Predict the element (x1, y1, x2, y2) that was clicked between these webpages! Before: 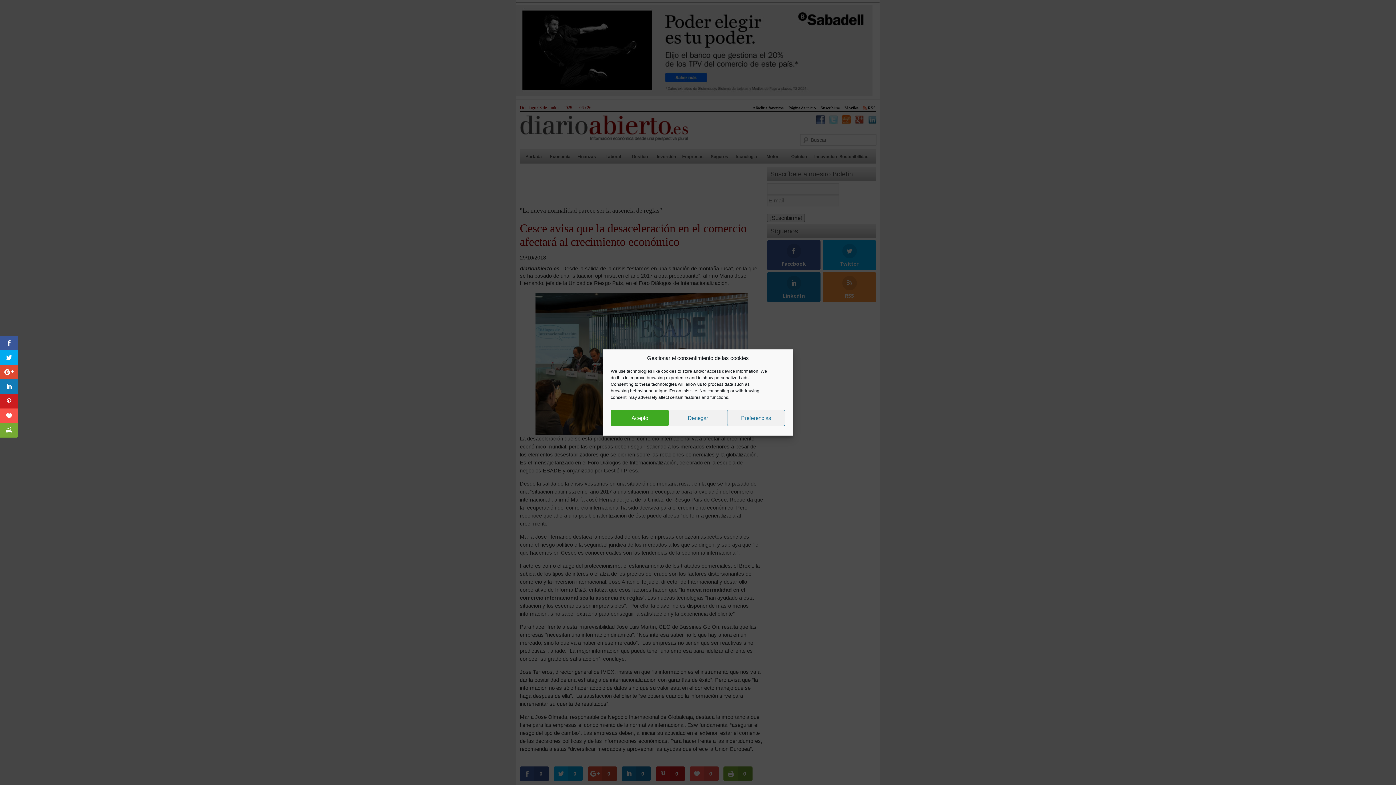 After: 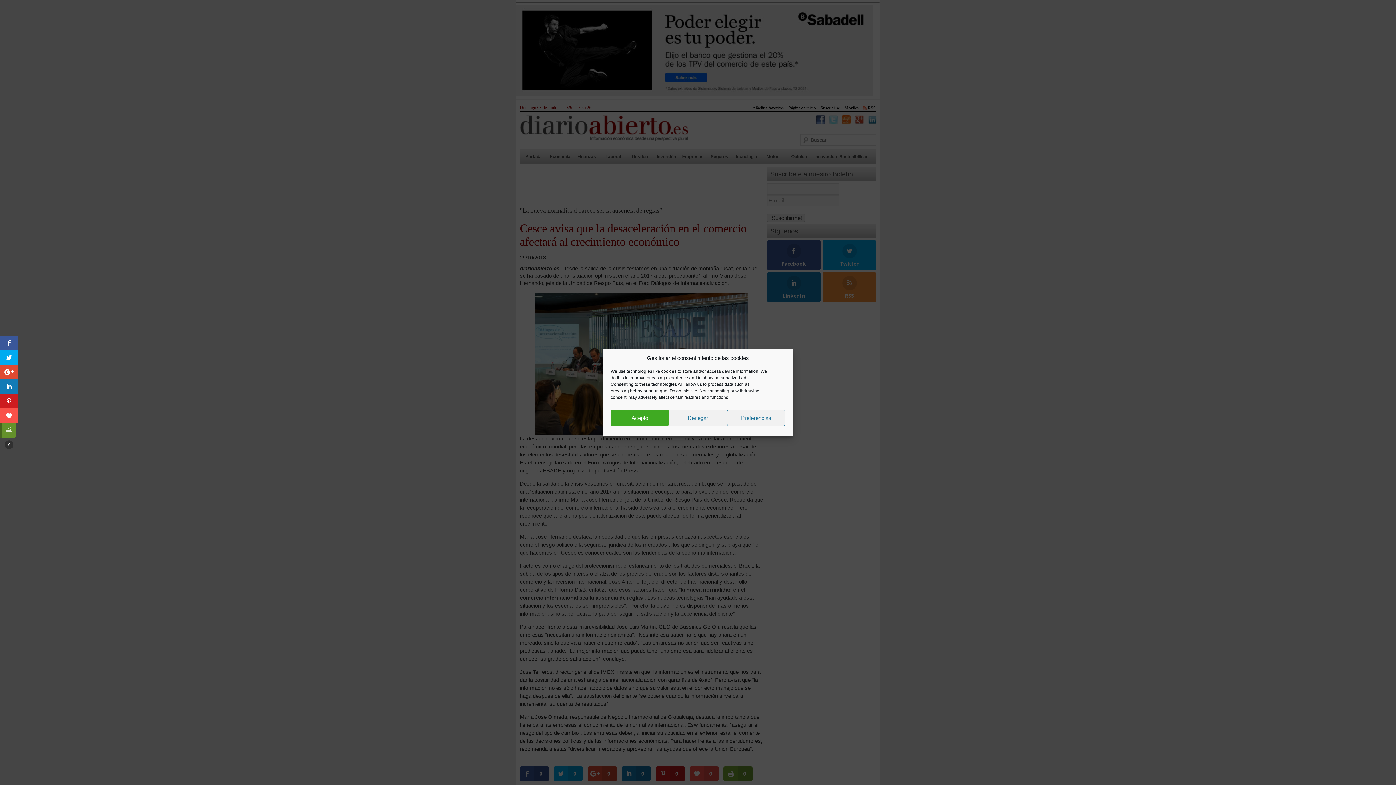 Action: bbox: (0, 423, 18, 437)